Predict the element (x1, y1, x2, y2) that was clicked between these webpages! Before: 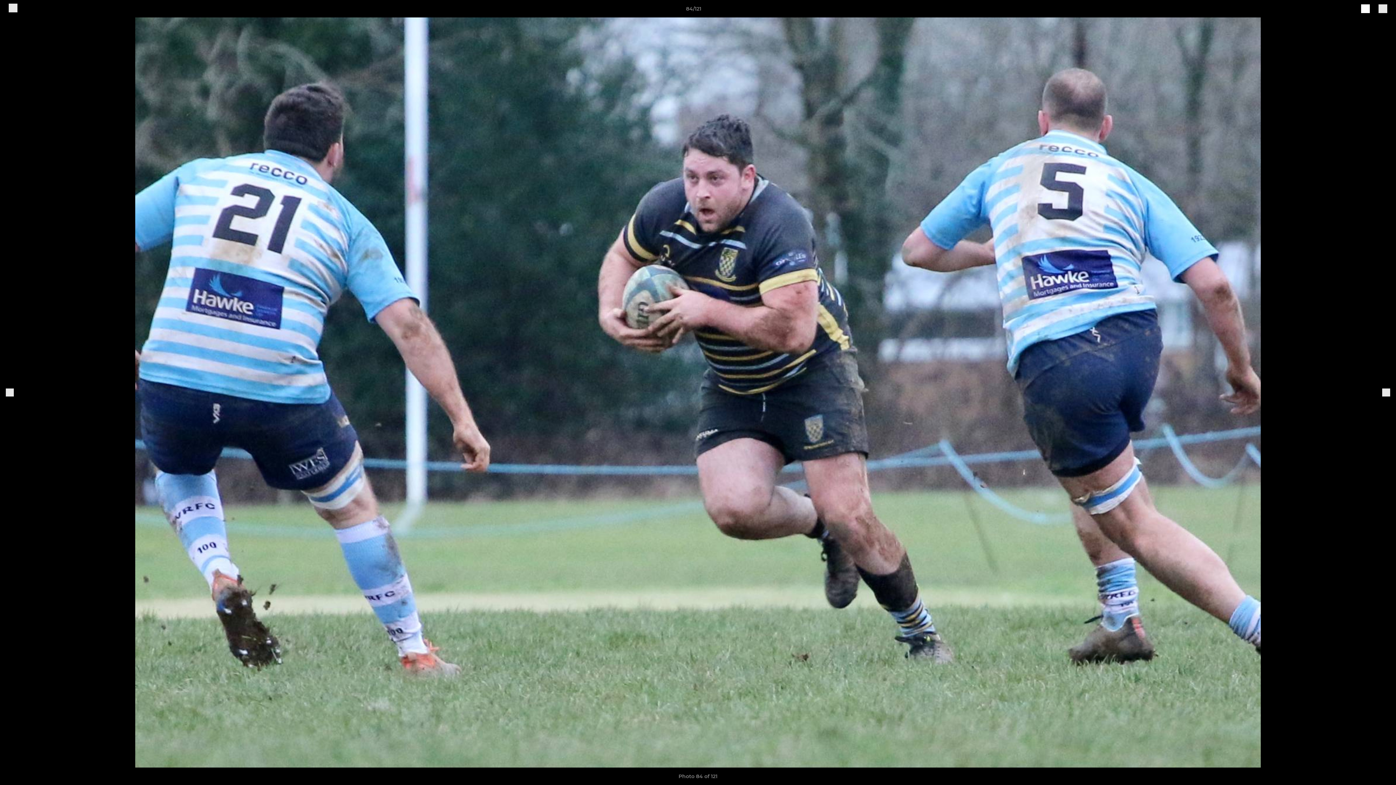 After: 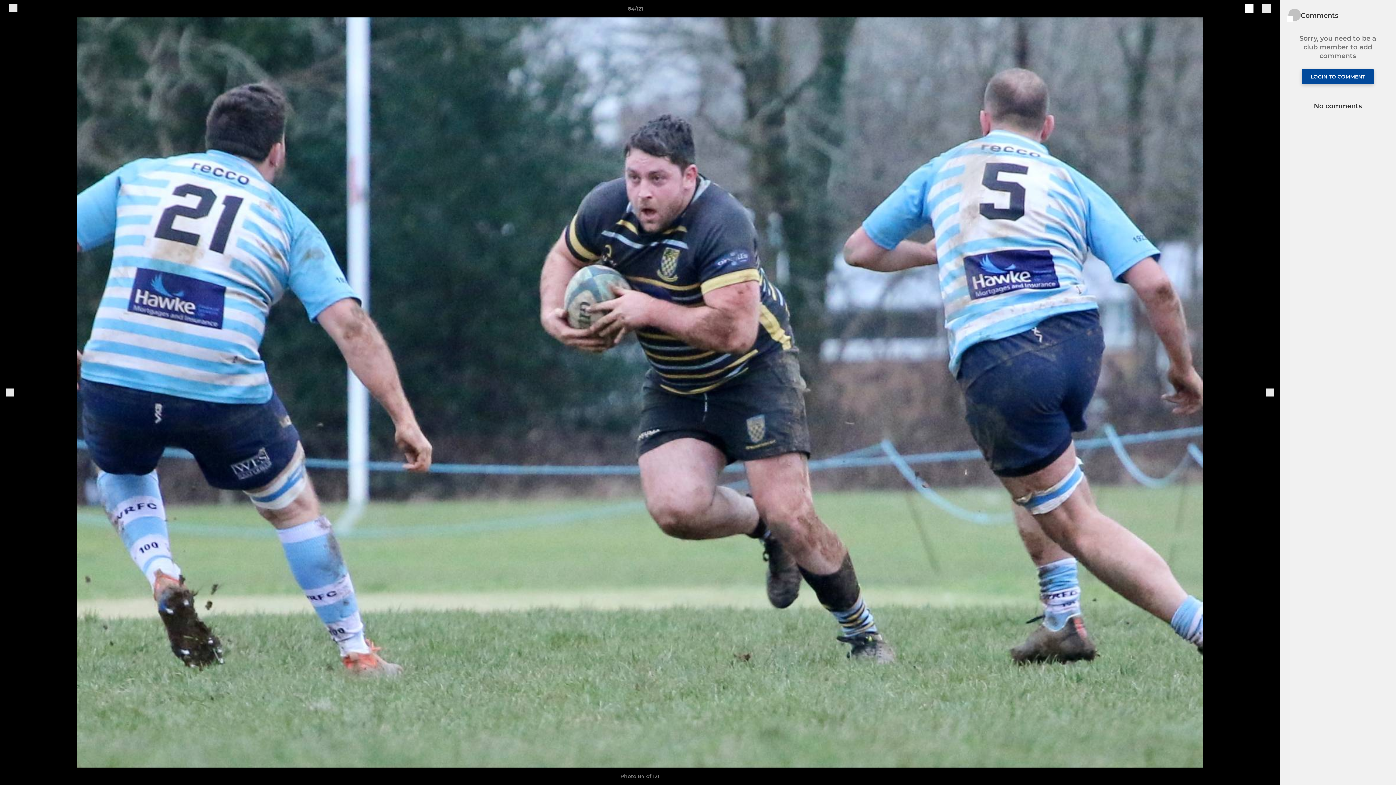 Action: bbox: (1378, 3, 1387, 13)